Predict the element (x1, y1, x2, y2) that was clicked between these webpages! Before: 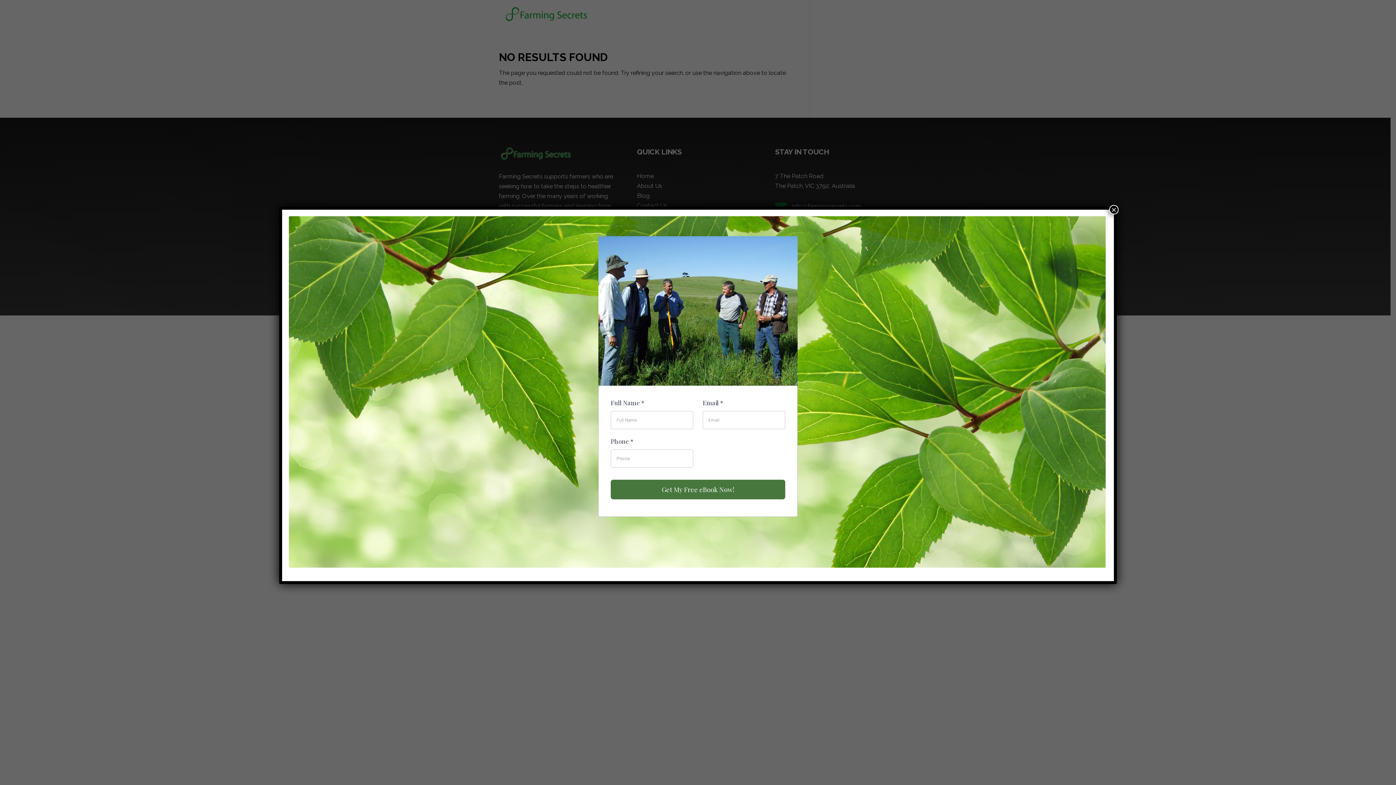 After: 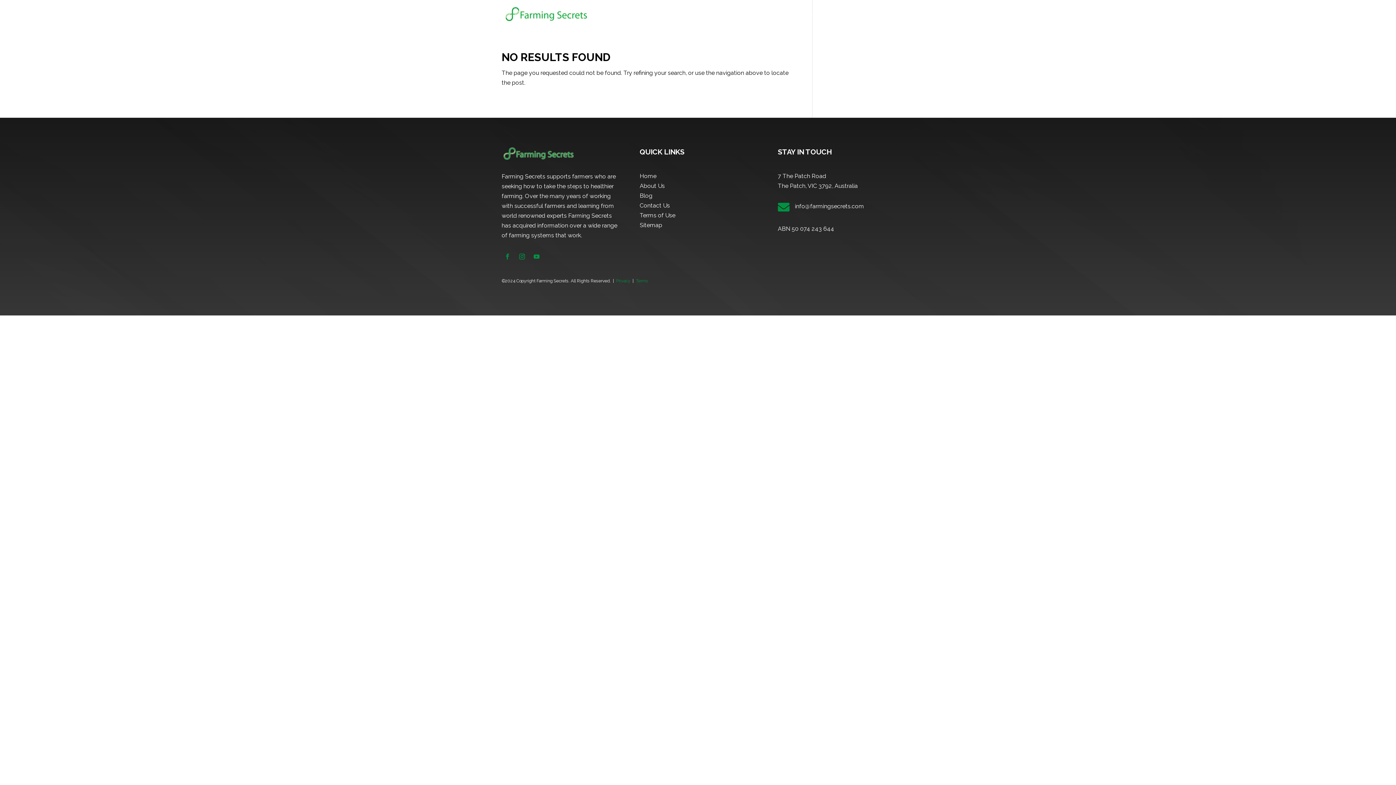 Action: label: Close bbox: (1109, 204, 1118, 214)